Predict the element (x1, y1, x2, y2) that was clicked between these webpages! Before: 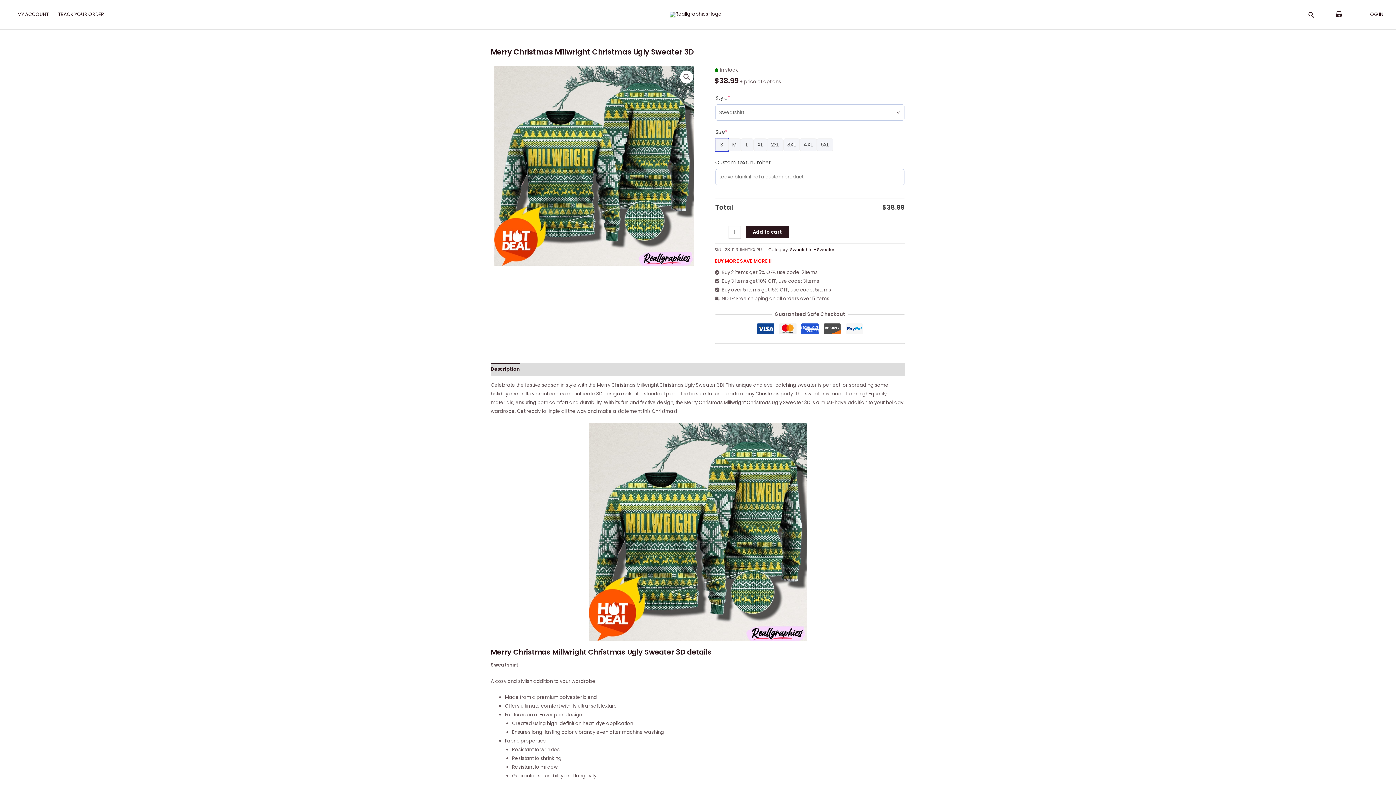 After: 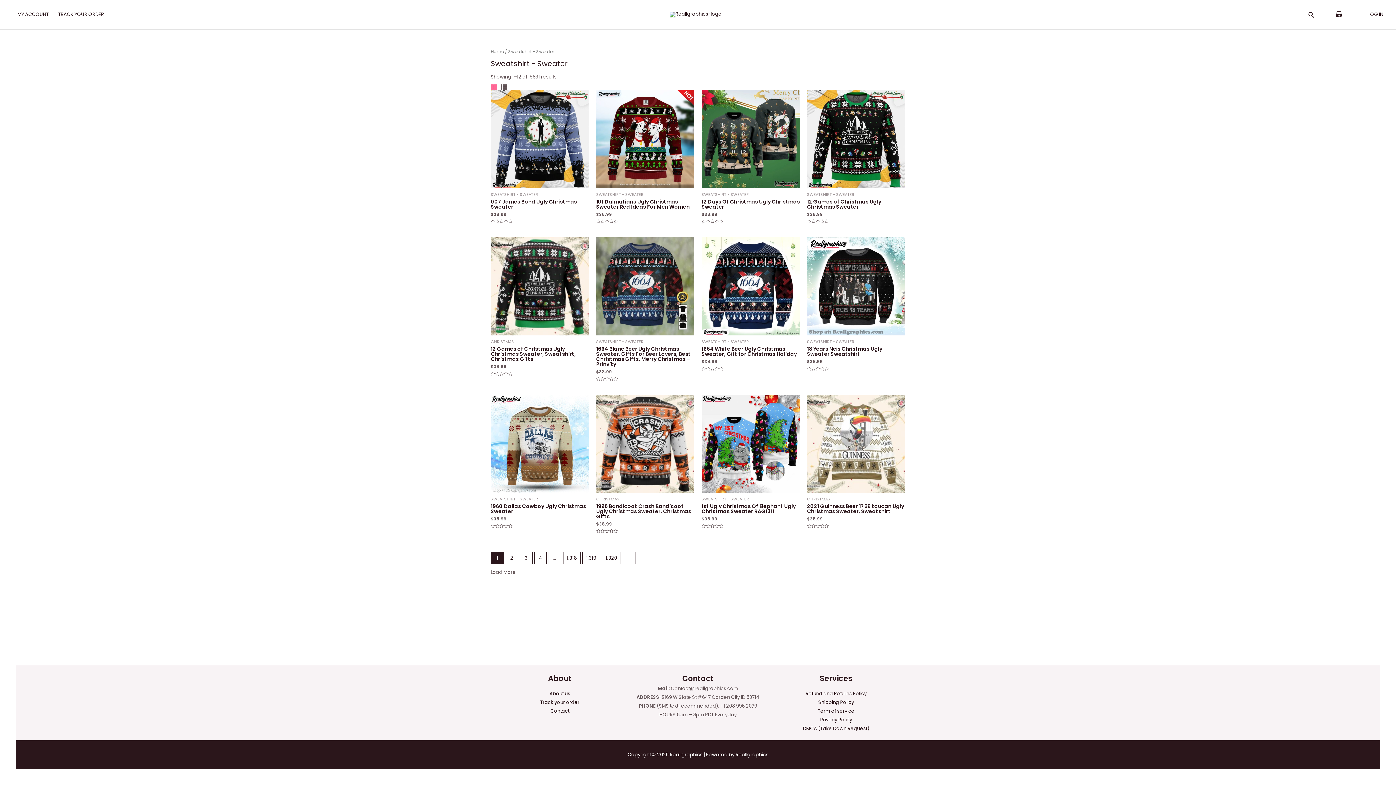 Action: bbox: (790, 246, 834, 252) label: Sweatshirt - Sweater